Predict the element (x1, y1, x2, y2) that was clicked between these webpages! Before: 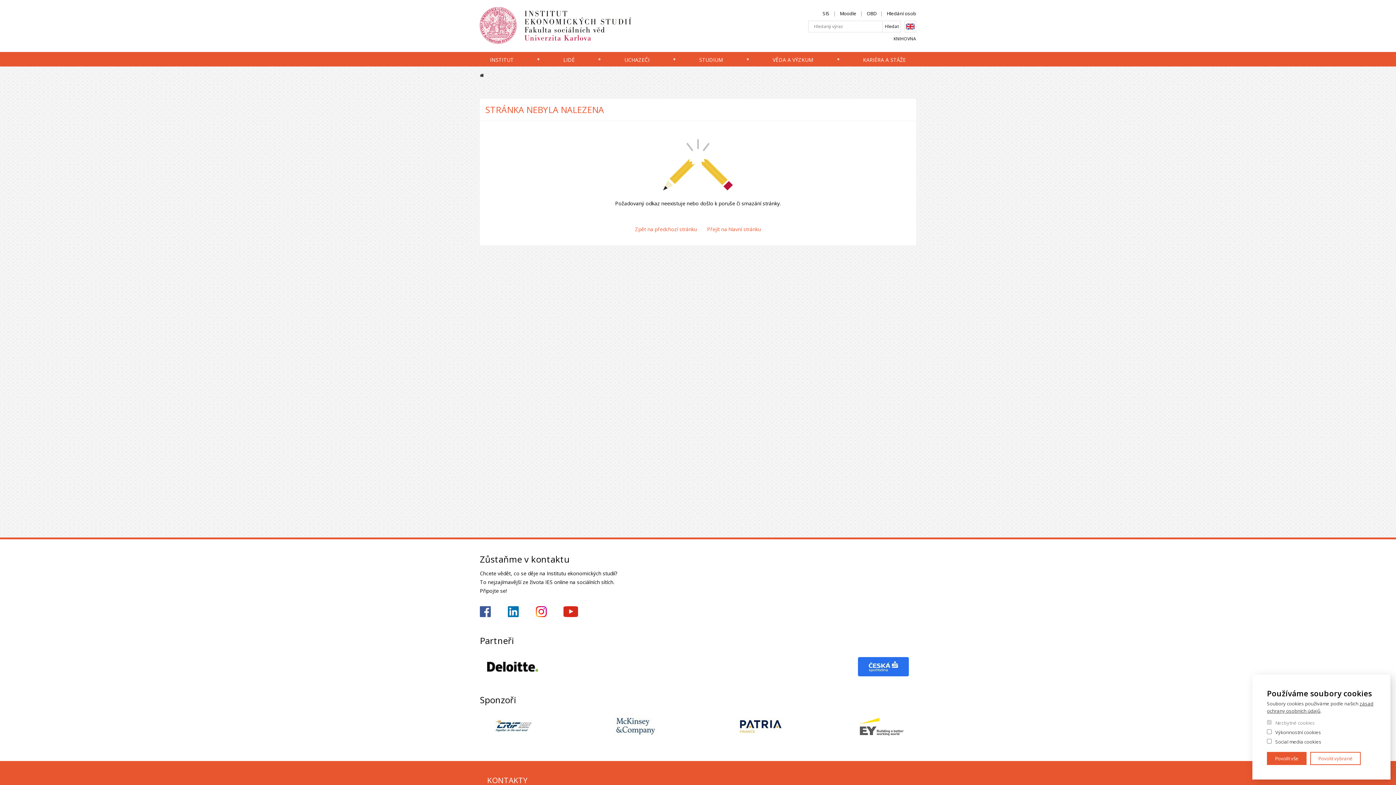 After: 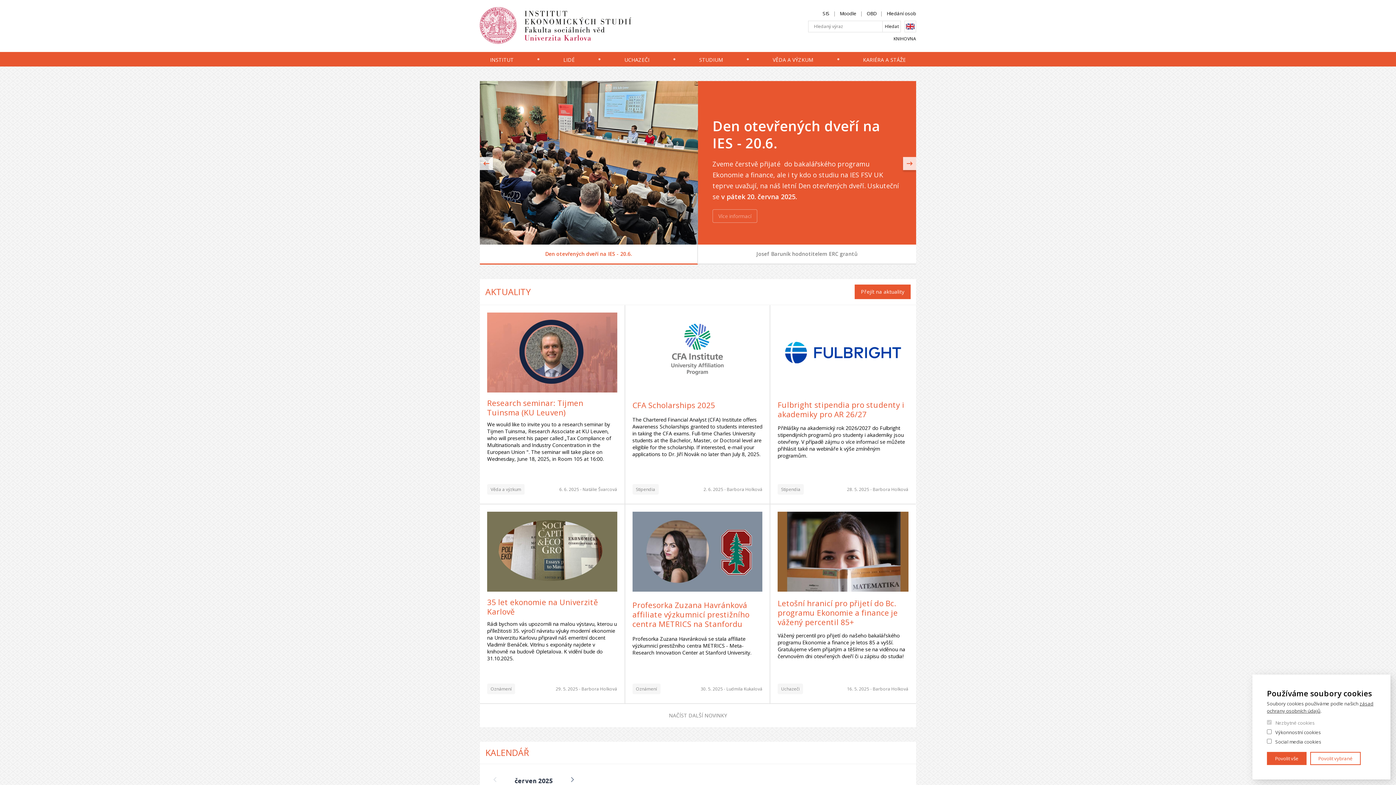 Action: bbox: (702, 222, 766, 236) label: Přejít na hlavní stránku